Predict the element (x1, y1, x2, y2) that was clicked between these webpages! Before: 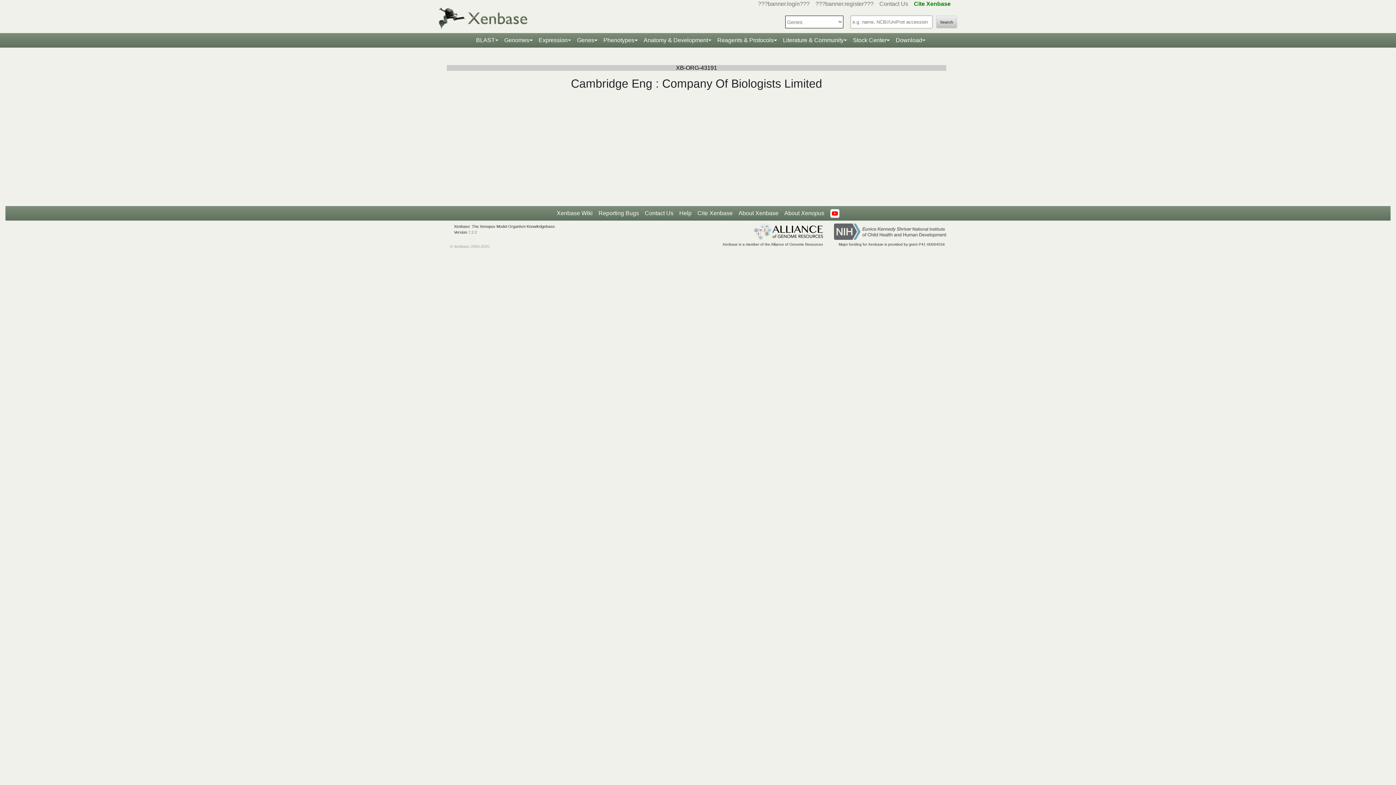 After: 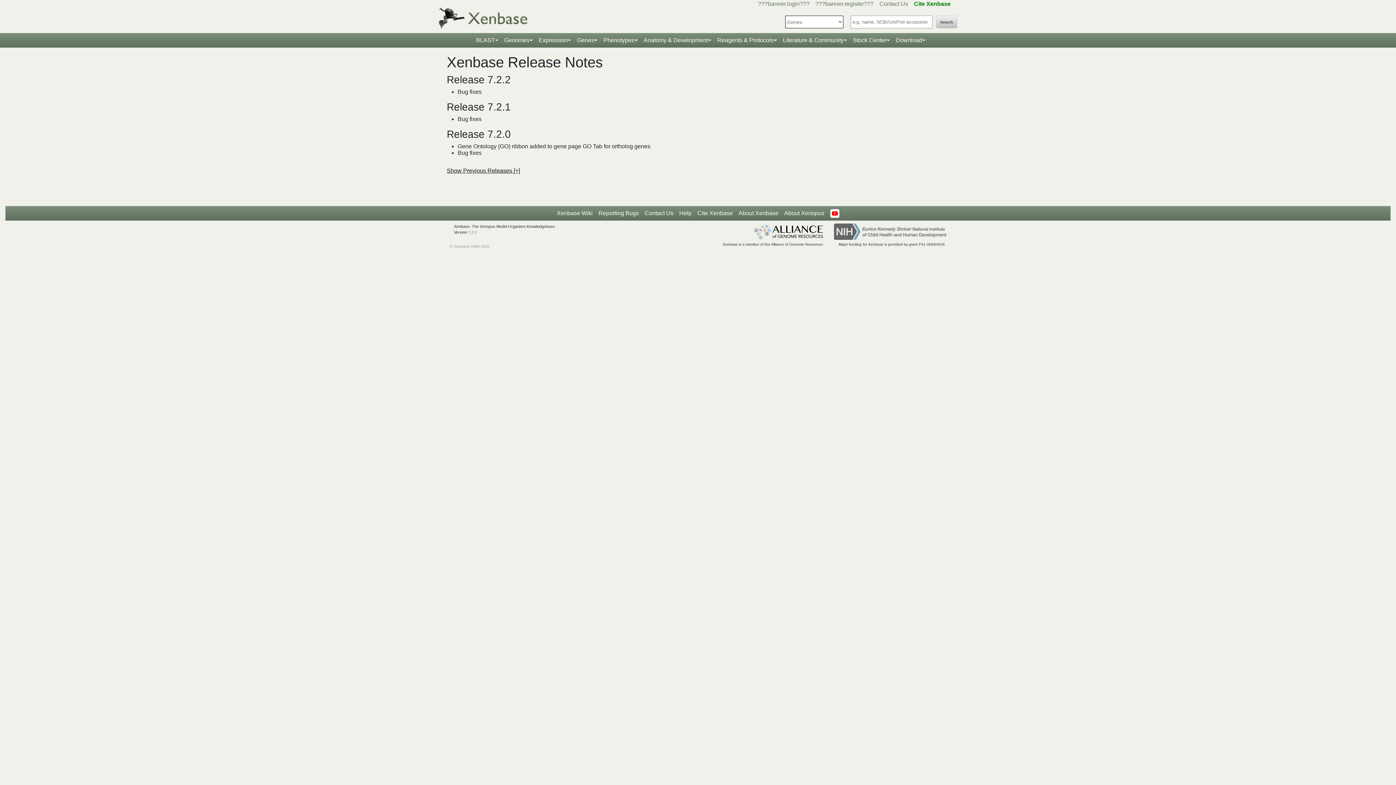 Action: label: 7.2.2 bbox: (468, 230, 476, 234)